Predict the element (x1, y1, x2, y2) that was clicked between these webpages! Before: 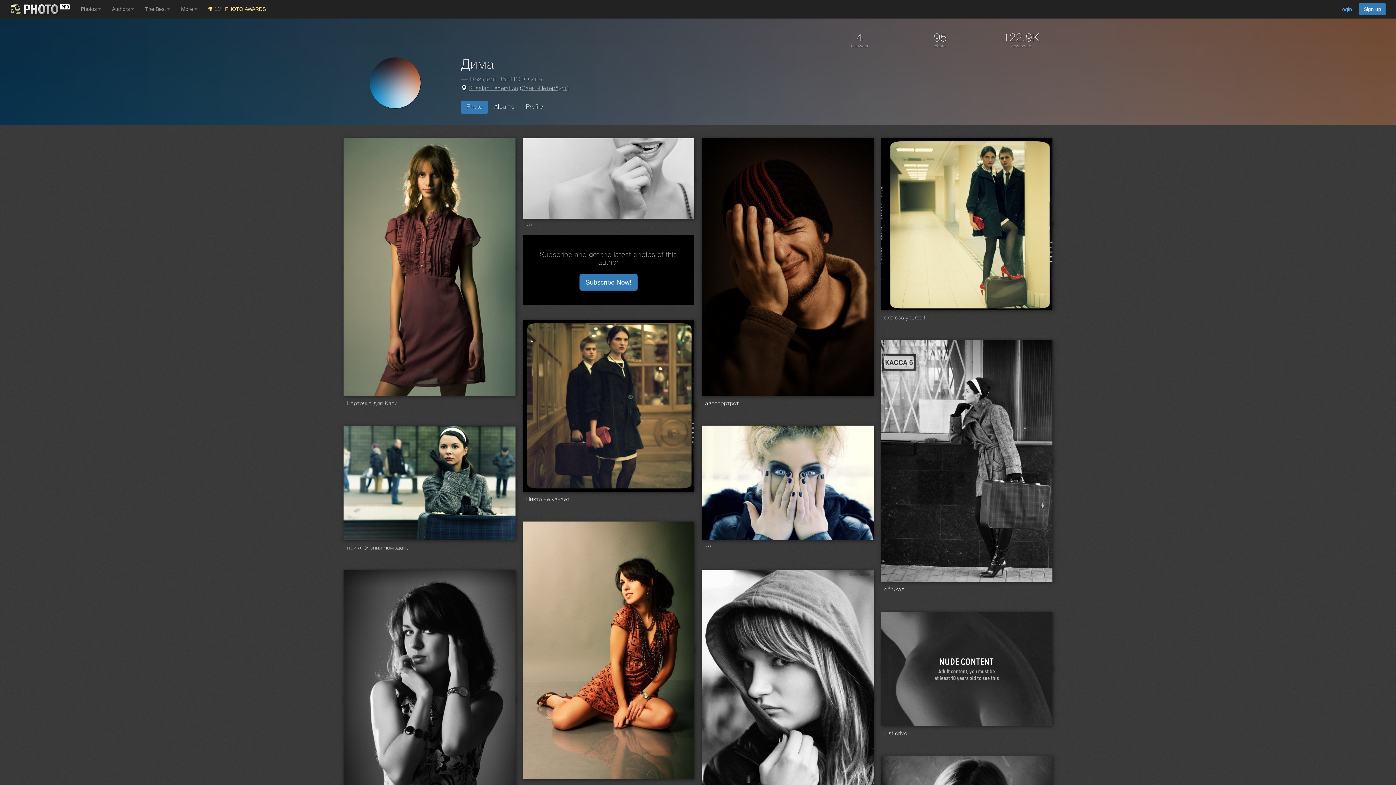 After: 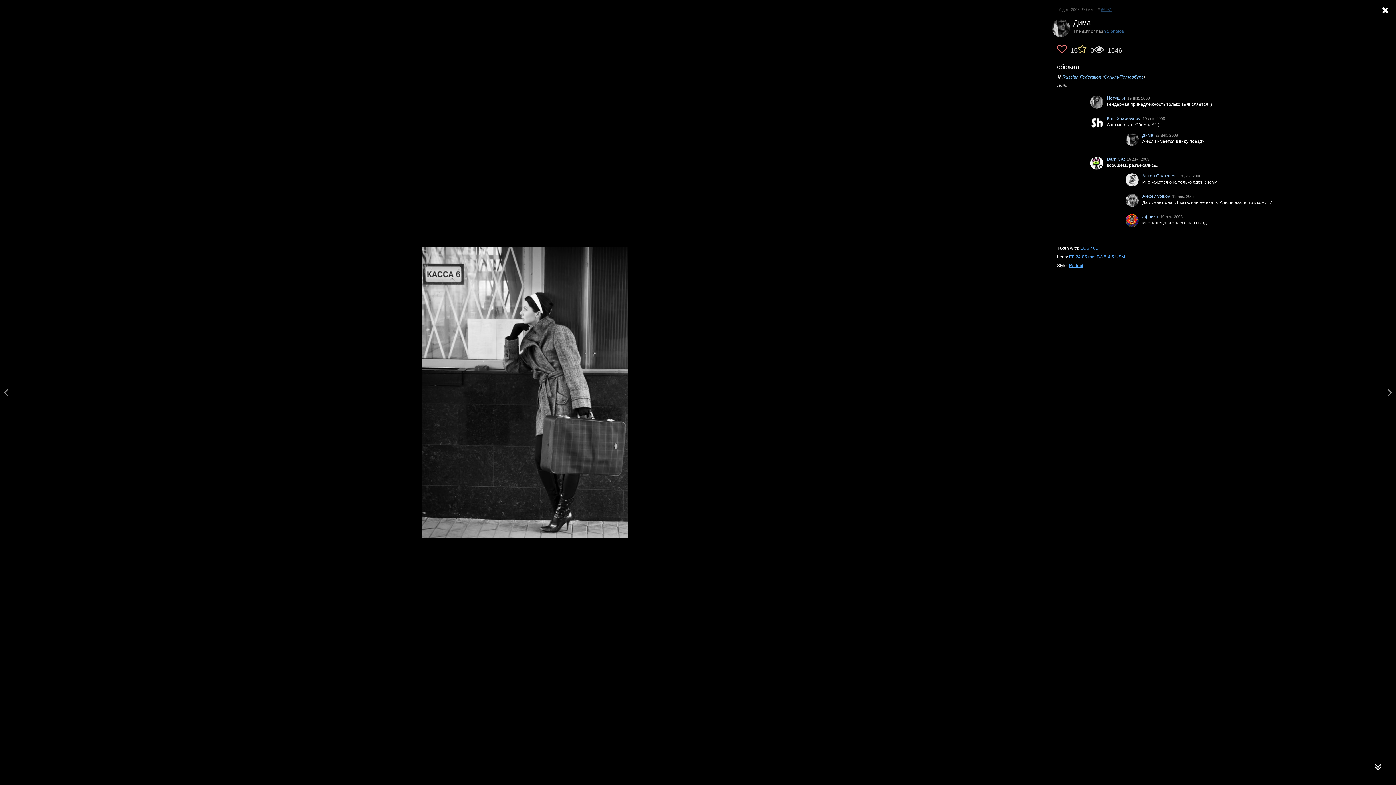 Action: bbox: (880, 458, 1052, 463)